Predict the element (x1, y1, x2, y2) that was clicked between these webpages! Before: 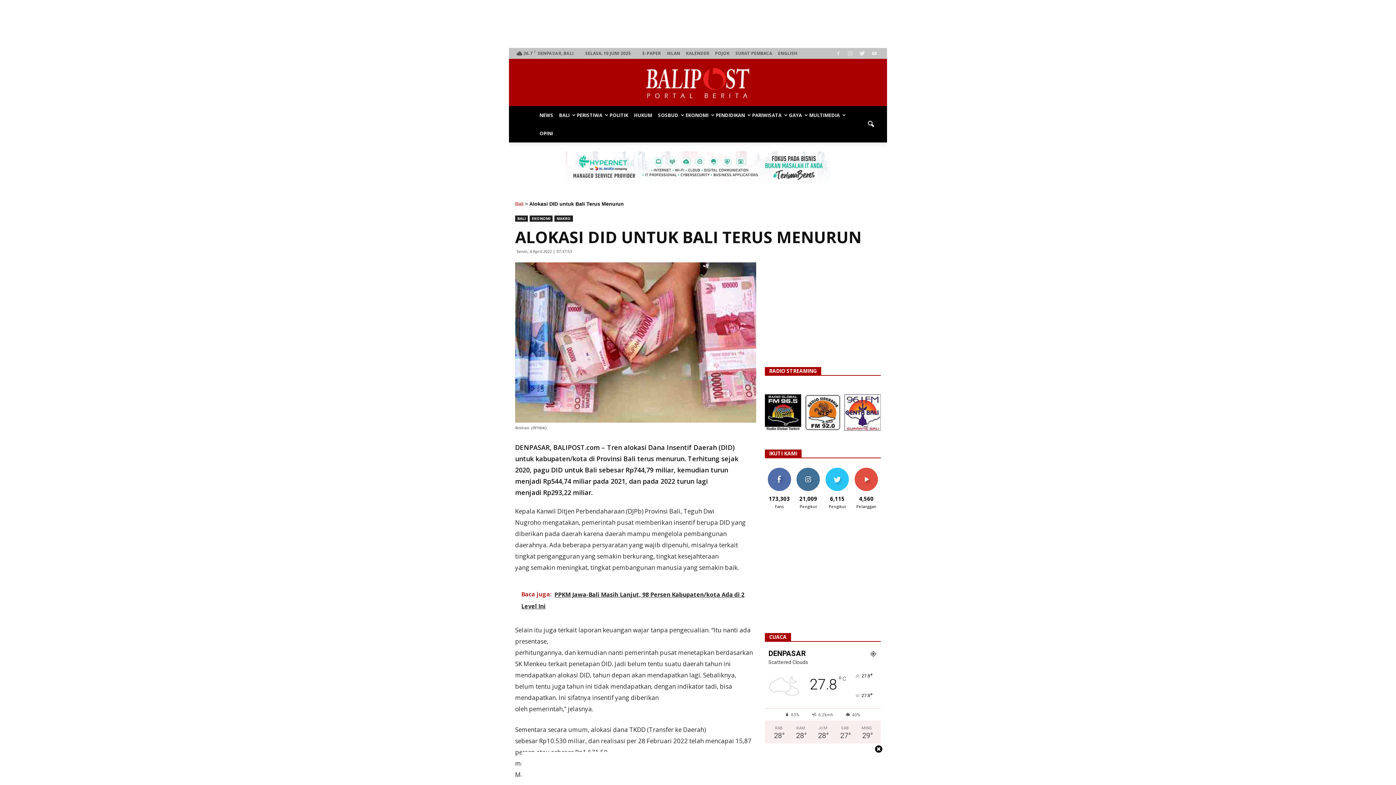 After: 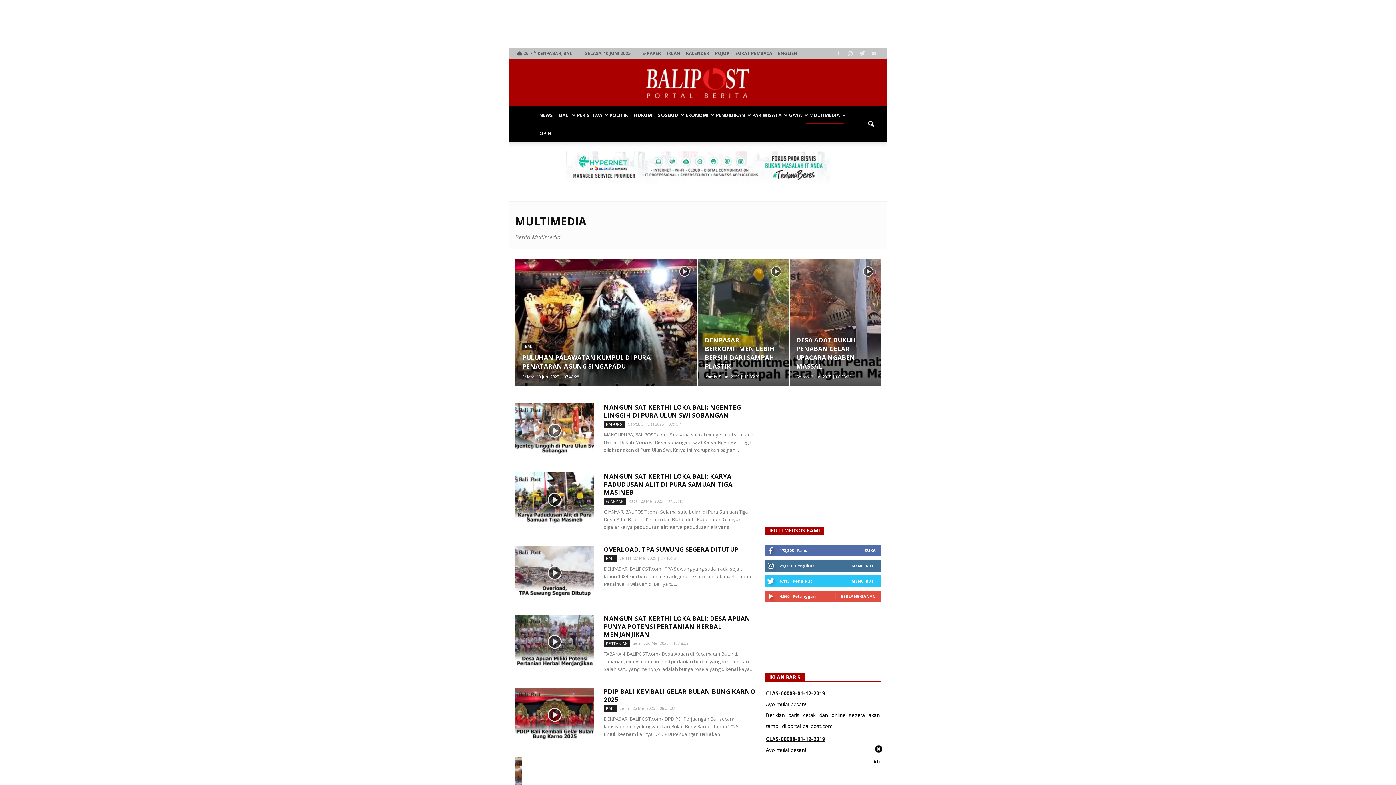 Action: label: MULTIMEDIA bbox: (806, 106, 844, 124)